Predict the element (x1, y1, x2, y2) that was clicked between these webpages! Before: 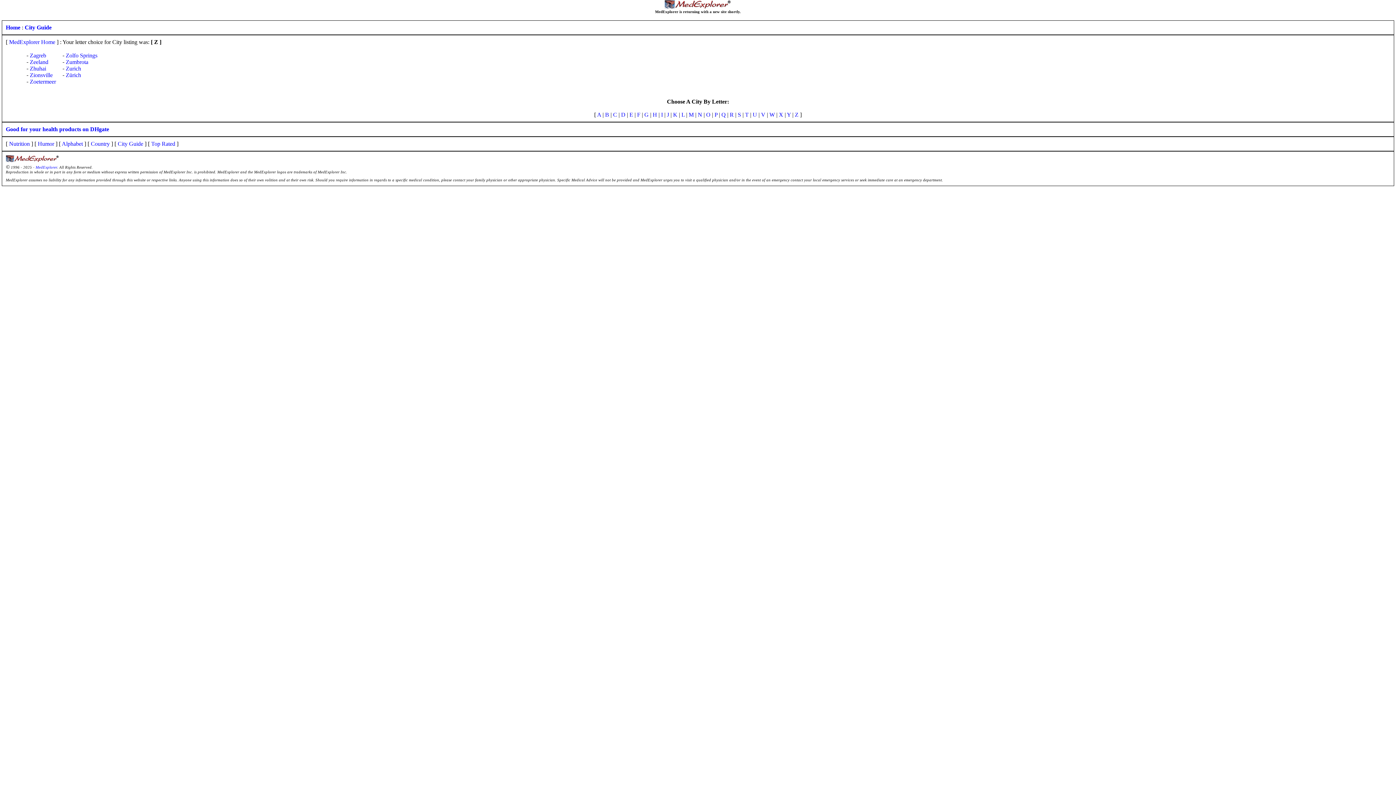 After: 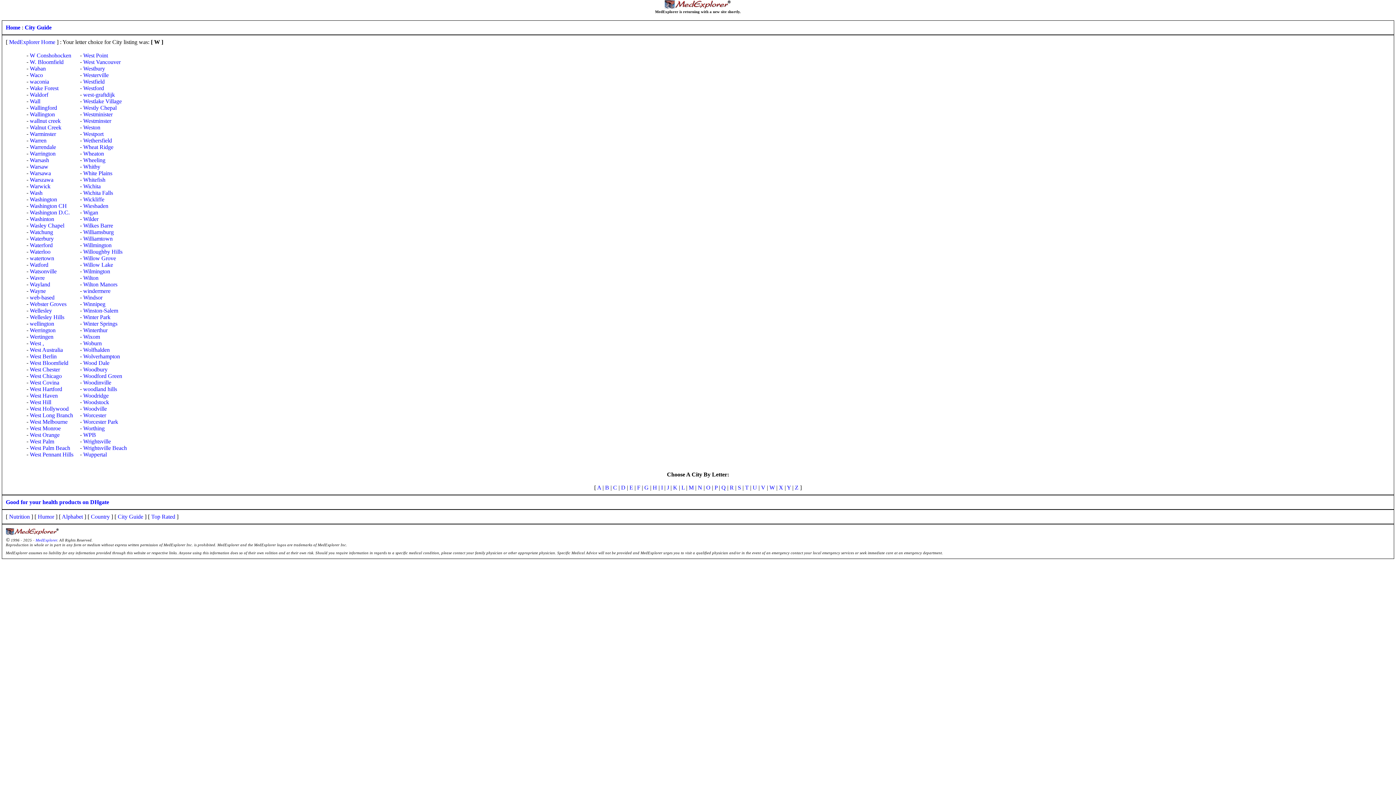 Action: bbox: (769, 111, 775, 117) label: W